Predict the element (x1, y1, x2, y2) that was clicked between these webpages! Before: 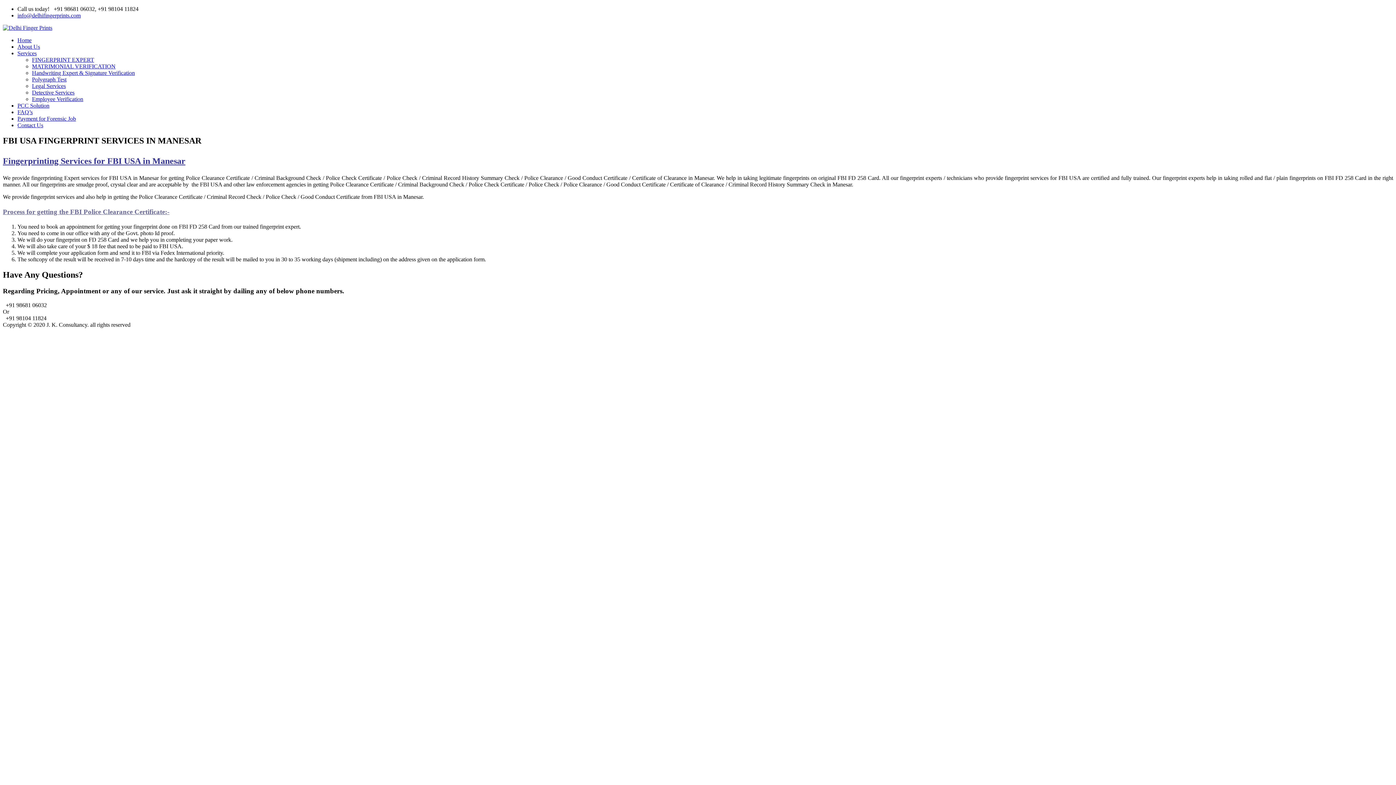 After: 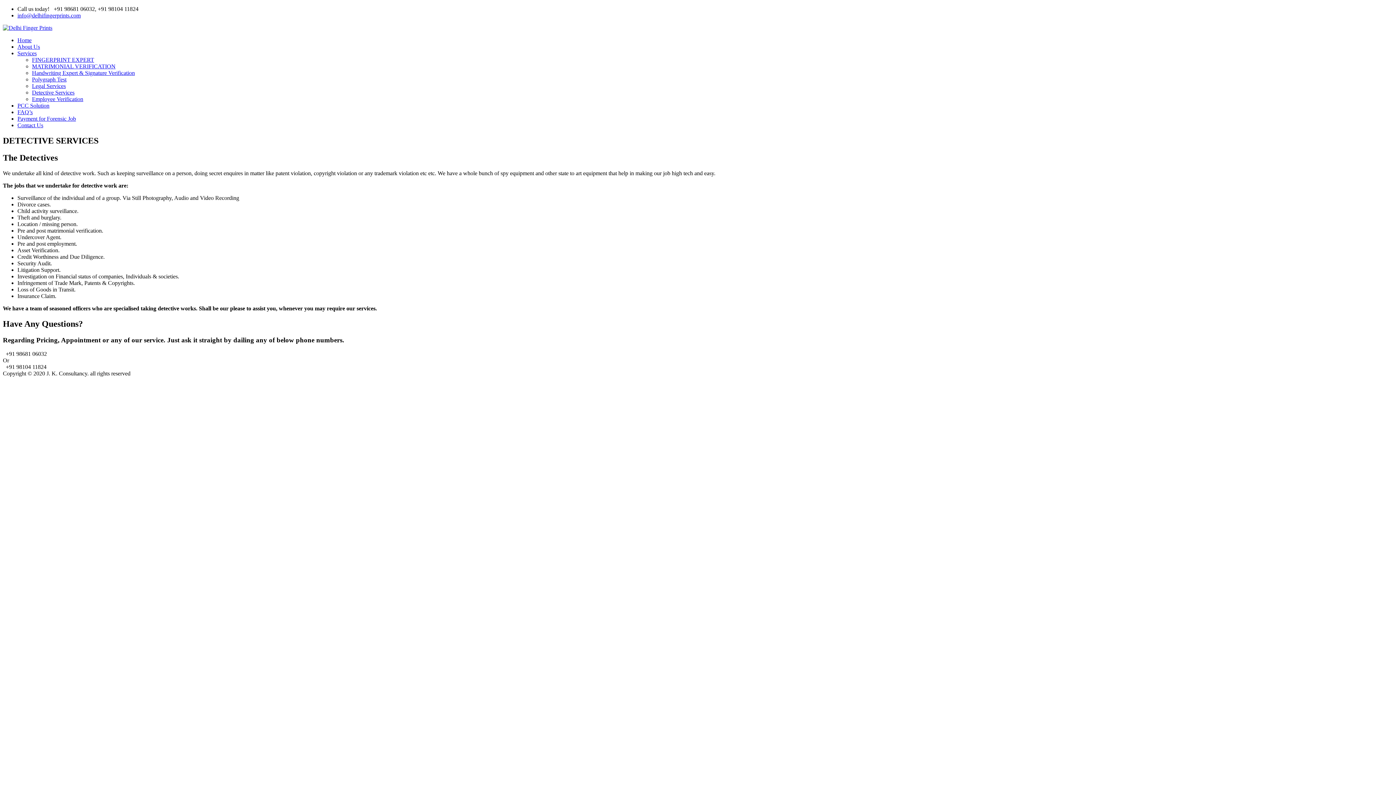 Action: bbox: (32, 89, 74, 95) label: Detective Services